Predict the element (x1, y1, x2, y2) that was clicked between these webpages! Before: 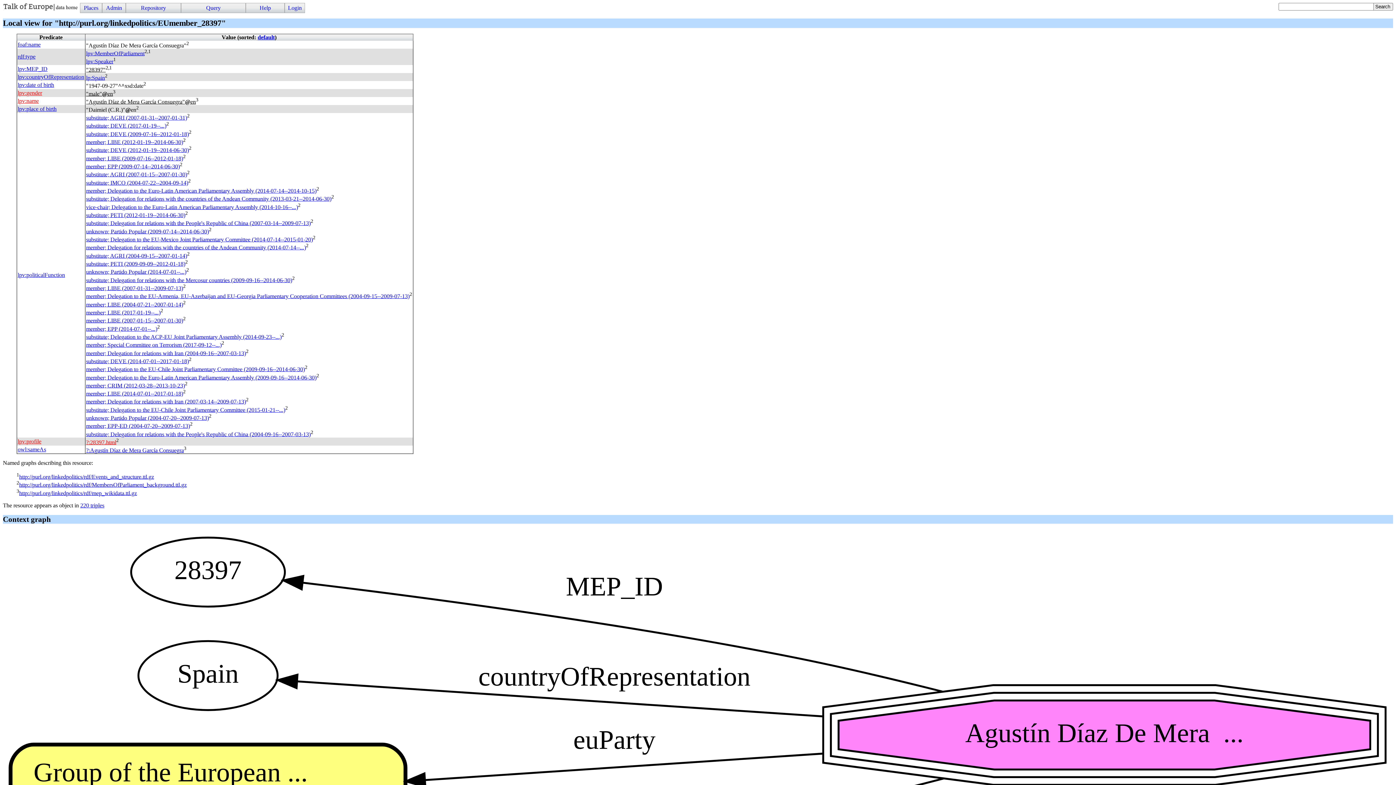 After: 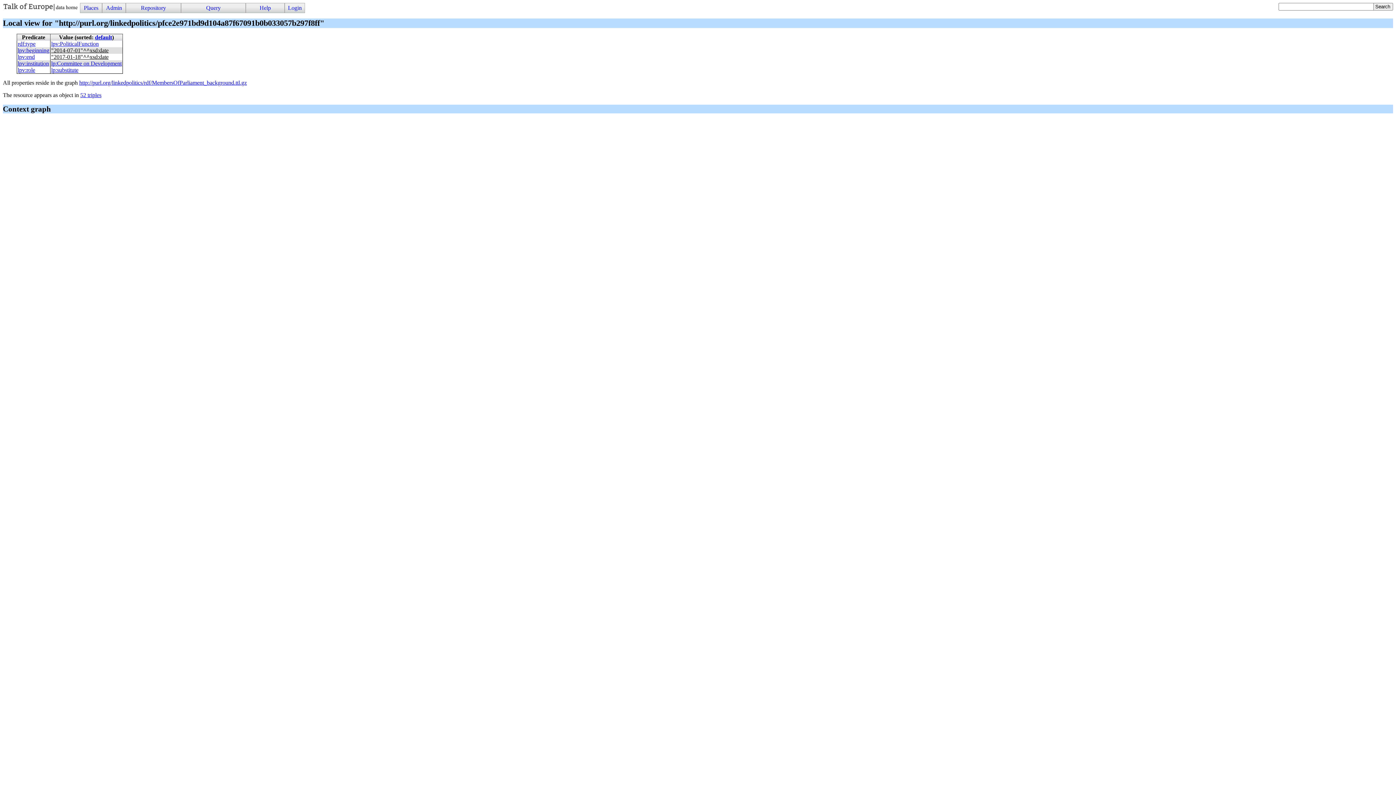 Action: bbox: (86, 358, 189, 364) label: substitute; DEVE (2014-07-01--2017-01-18)